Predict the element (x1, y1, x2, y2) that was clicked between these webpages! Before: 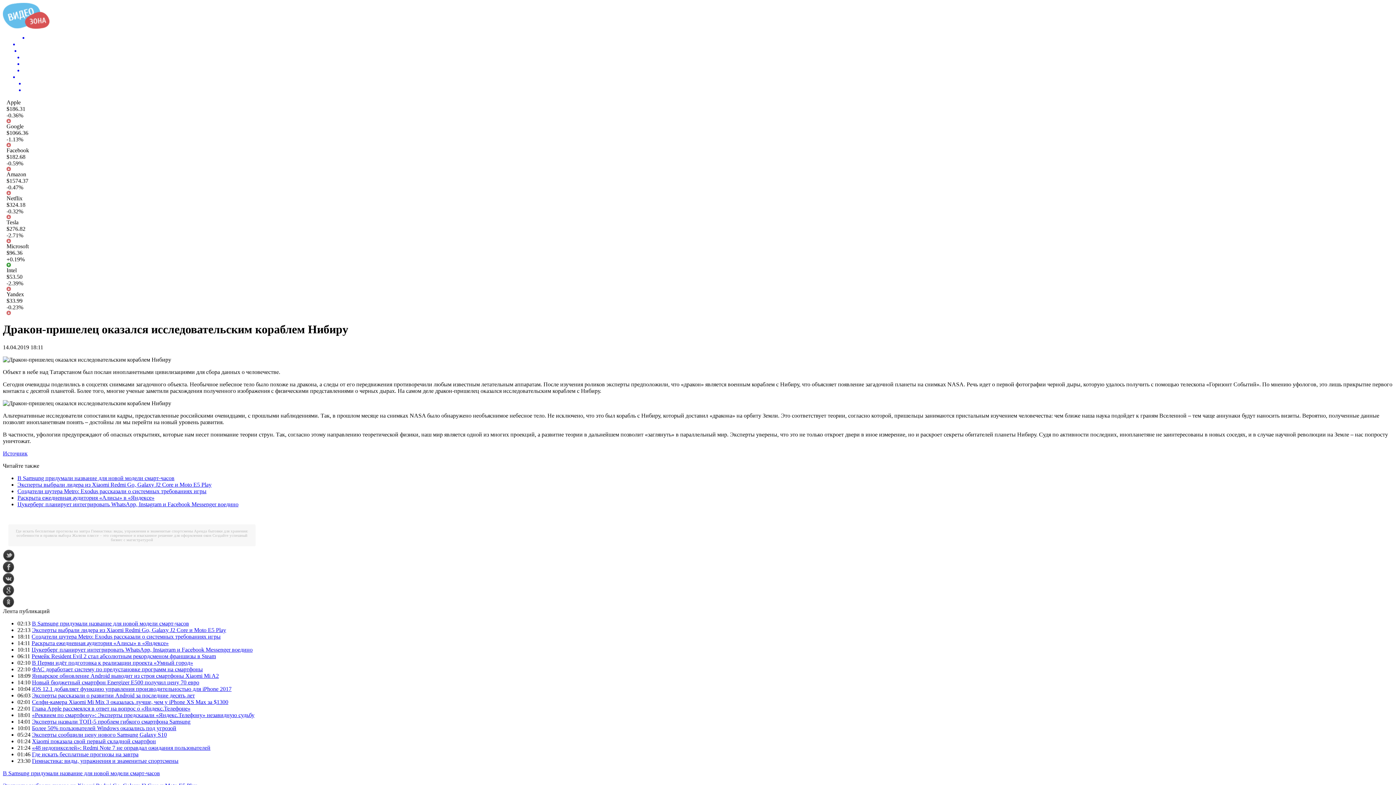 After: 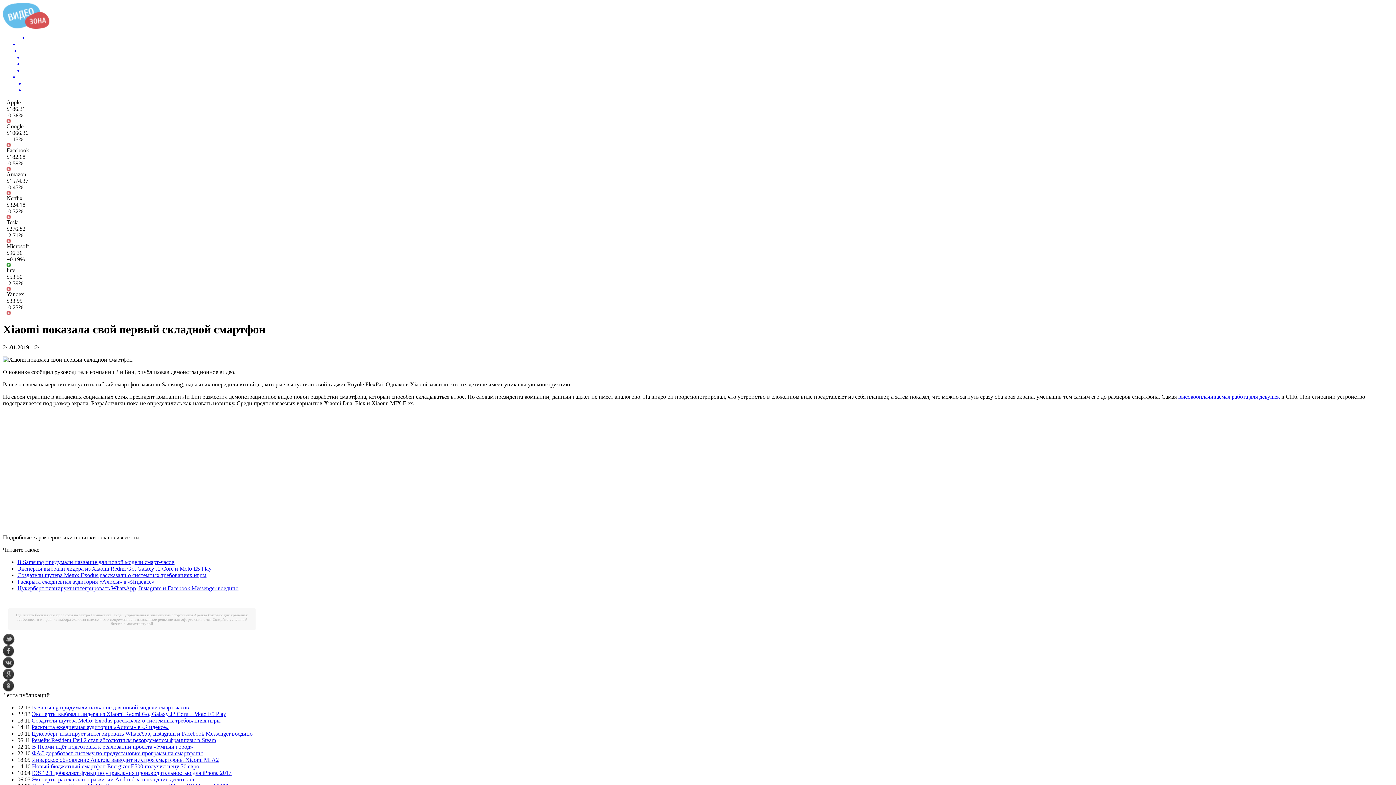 Action: label: Xiaomi показала свой первый складной смартфон bbox: (32, 738, 156, 744)